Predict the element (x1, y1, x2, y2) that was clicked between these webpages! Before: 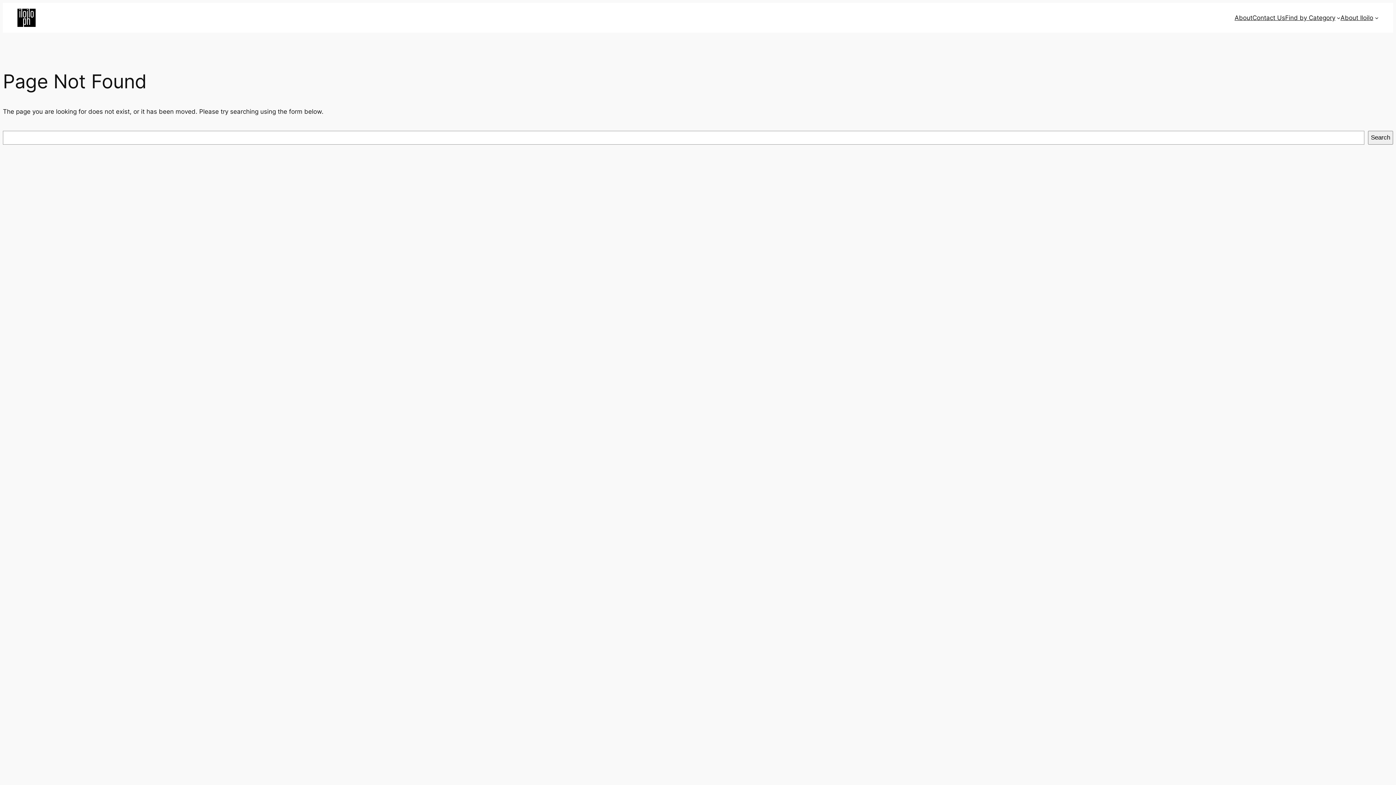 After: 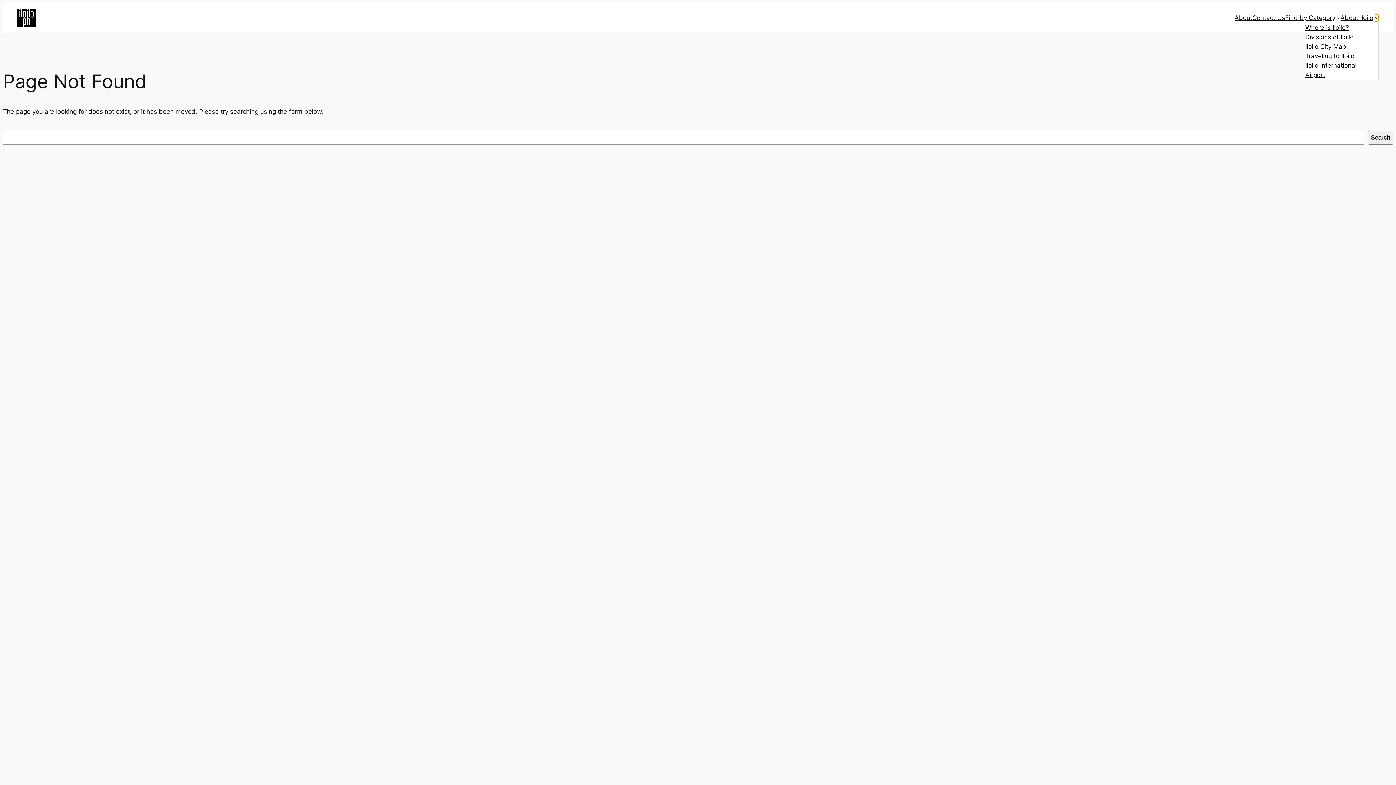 Action: bbox: (1375, 15, 1378, 19) label: About Iloilo submenu